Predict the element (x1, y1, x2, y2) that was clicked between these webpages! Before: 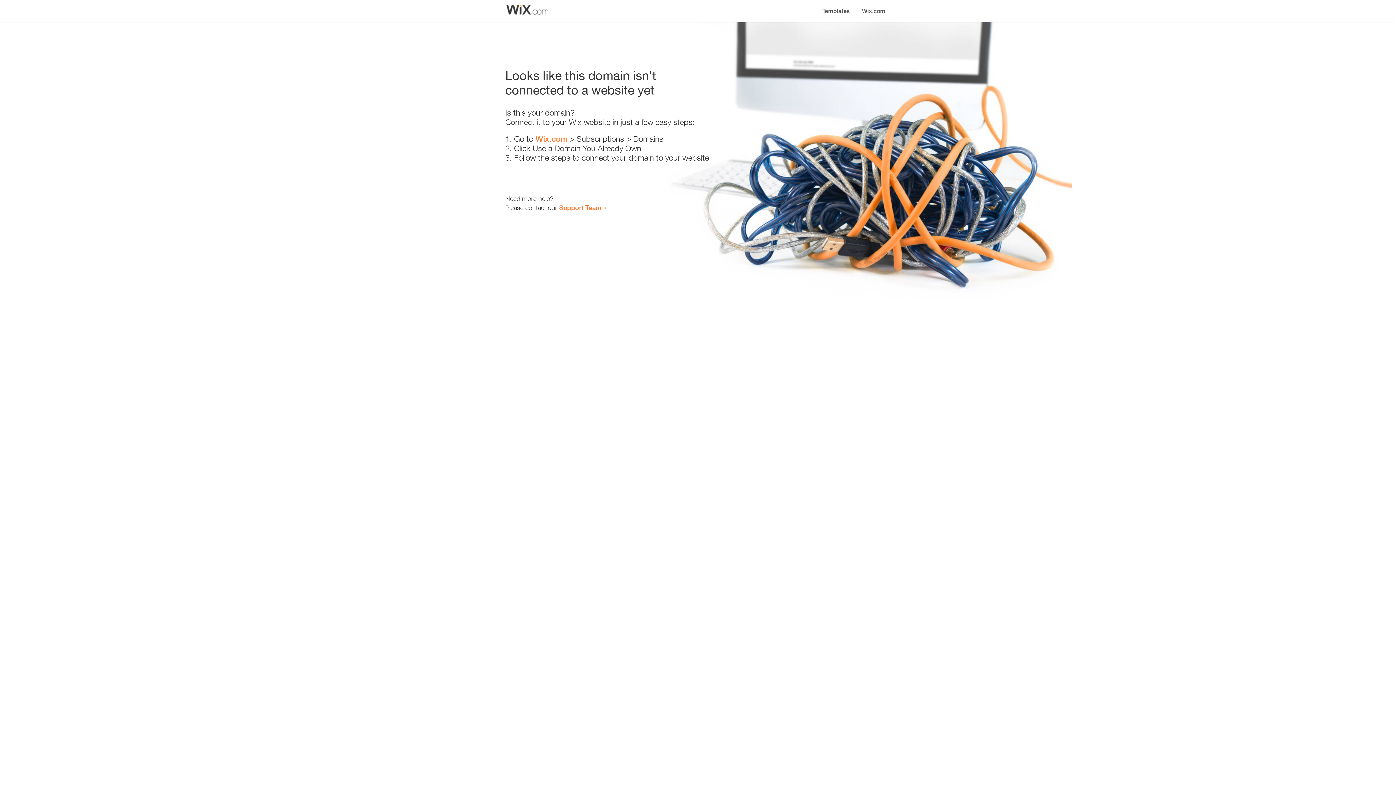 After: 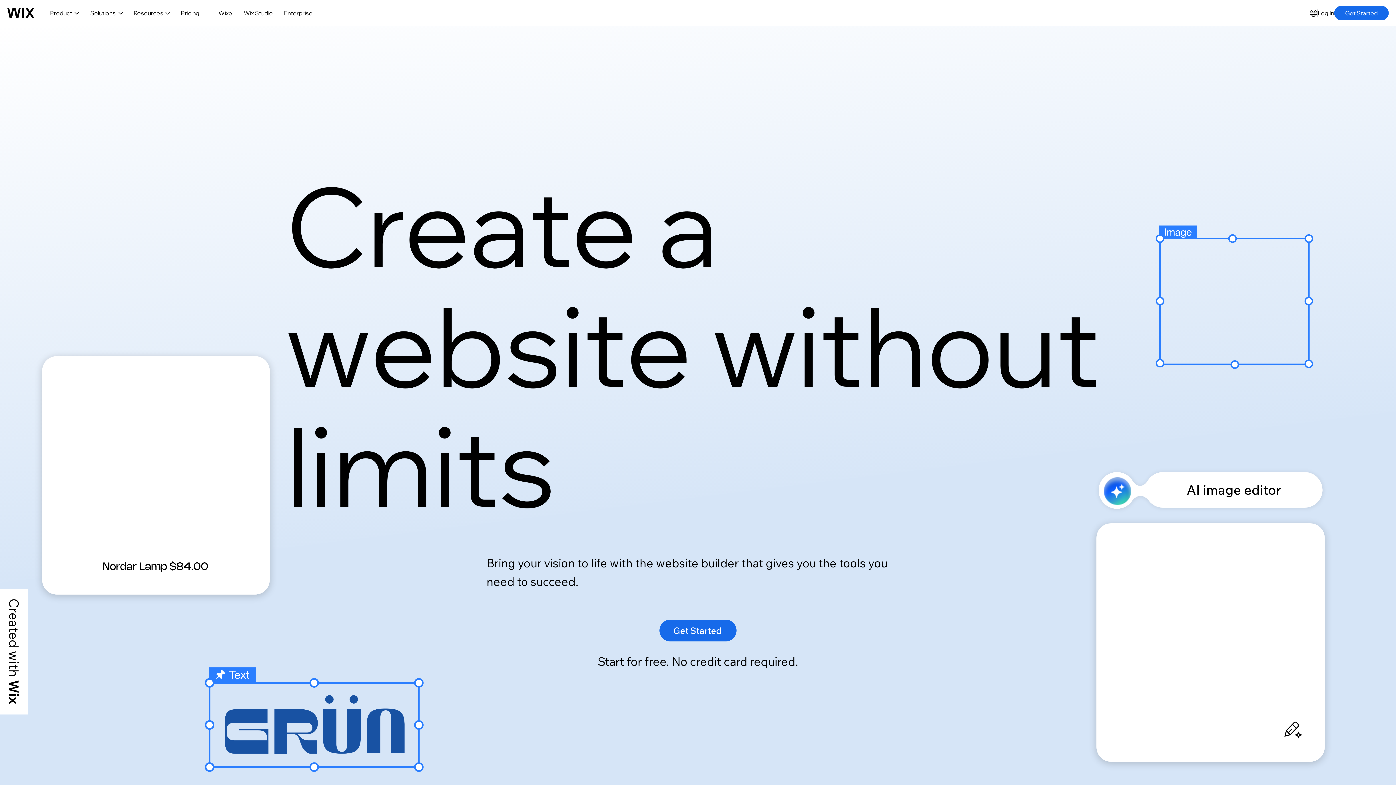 Action: bbox: (535, 134, 567, 143) label: Wix.com